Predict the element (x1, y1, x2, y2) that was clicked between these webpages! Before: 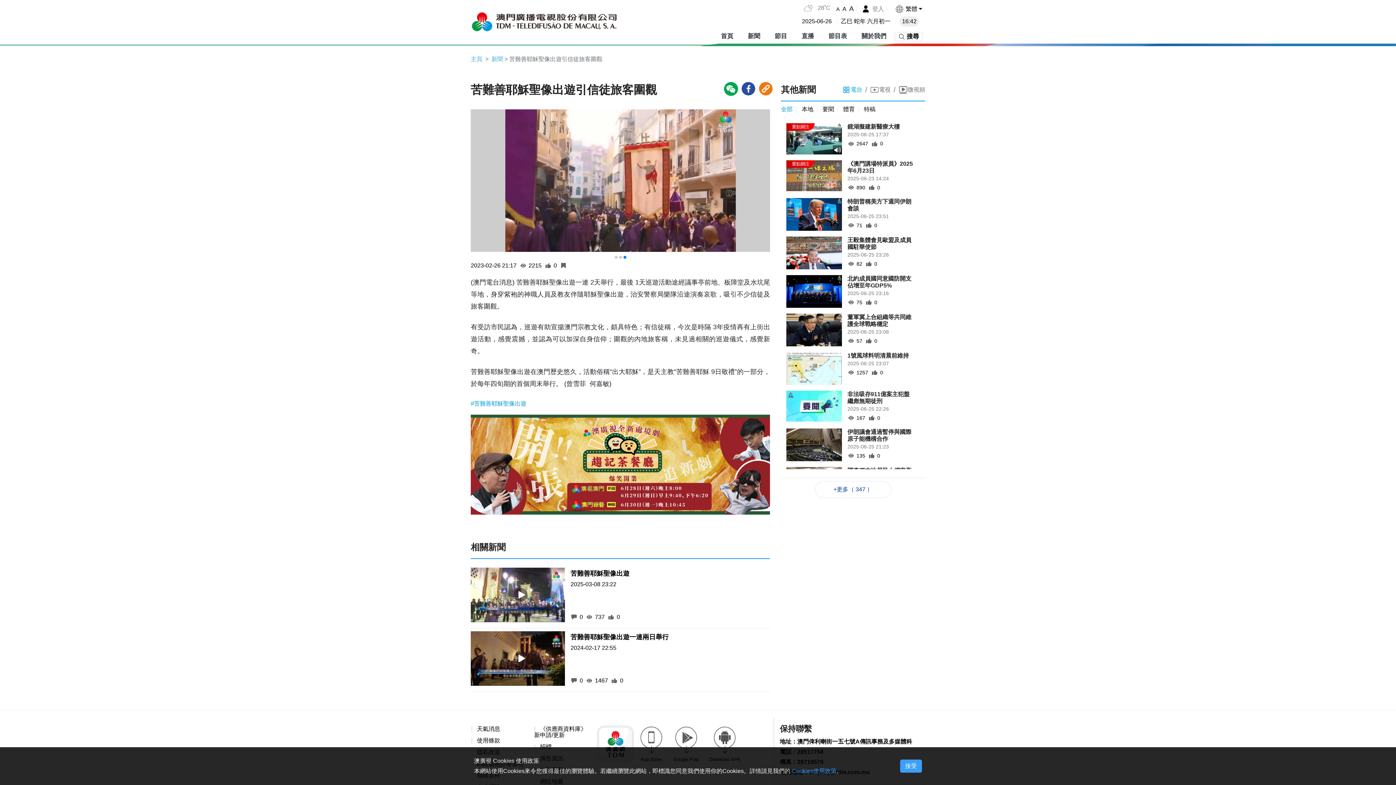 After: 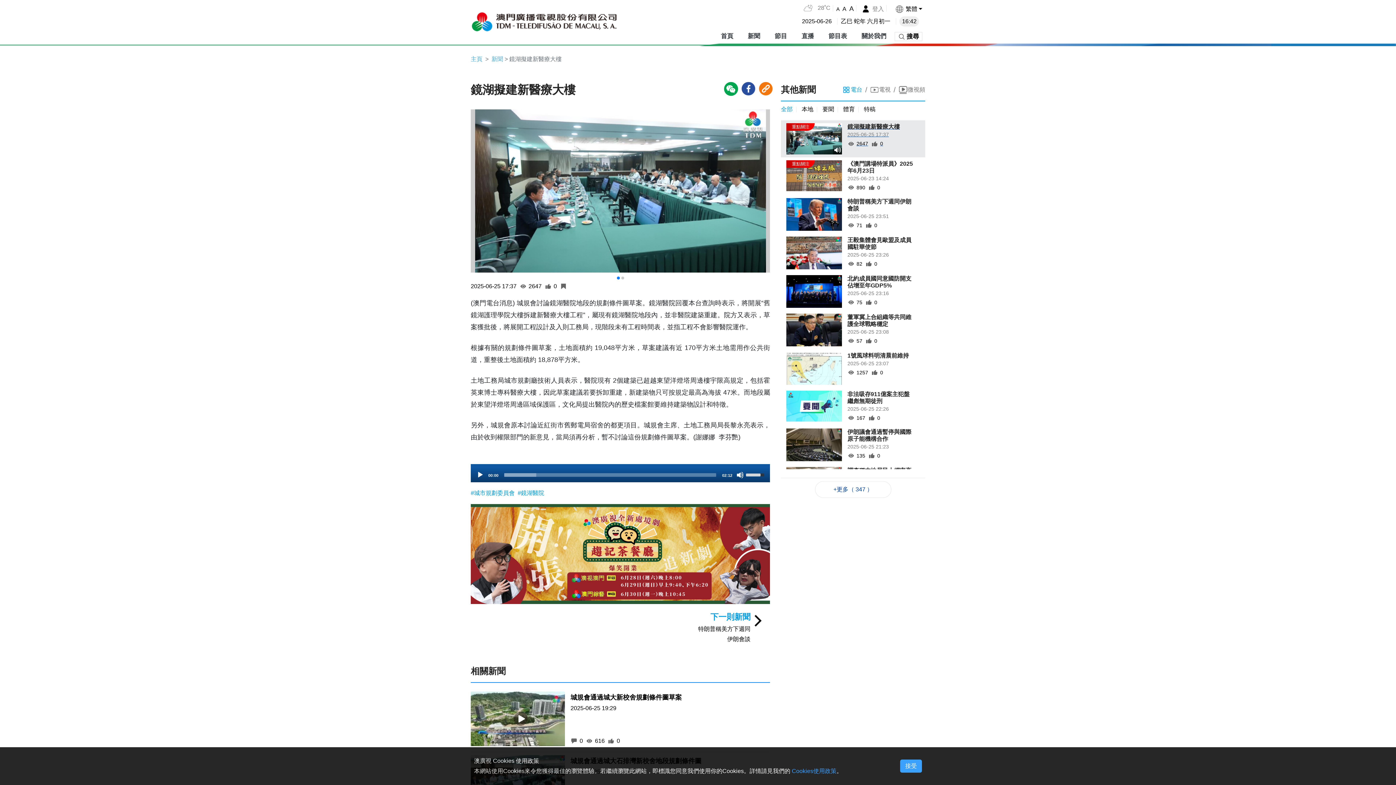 Action: label: 鏡湖擬建新醫療大樓

2025-06-25 17:37

2647
0 bbox: (786, 123, 919, 154)